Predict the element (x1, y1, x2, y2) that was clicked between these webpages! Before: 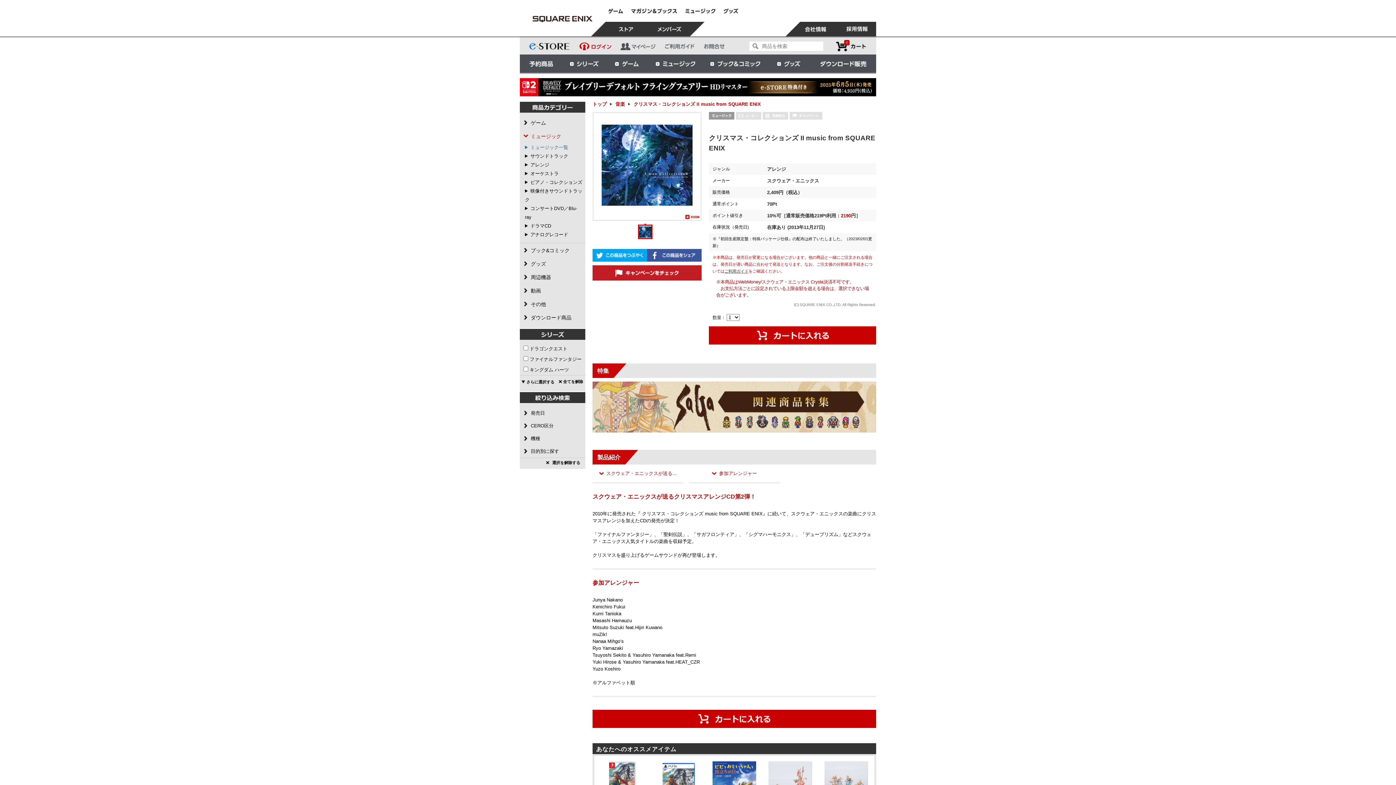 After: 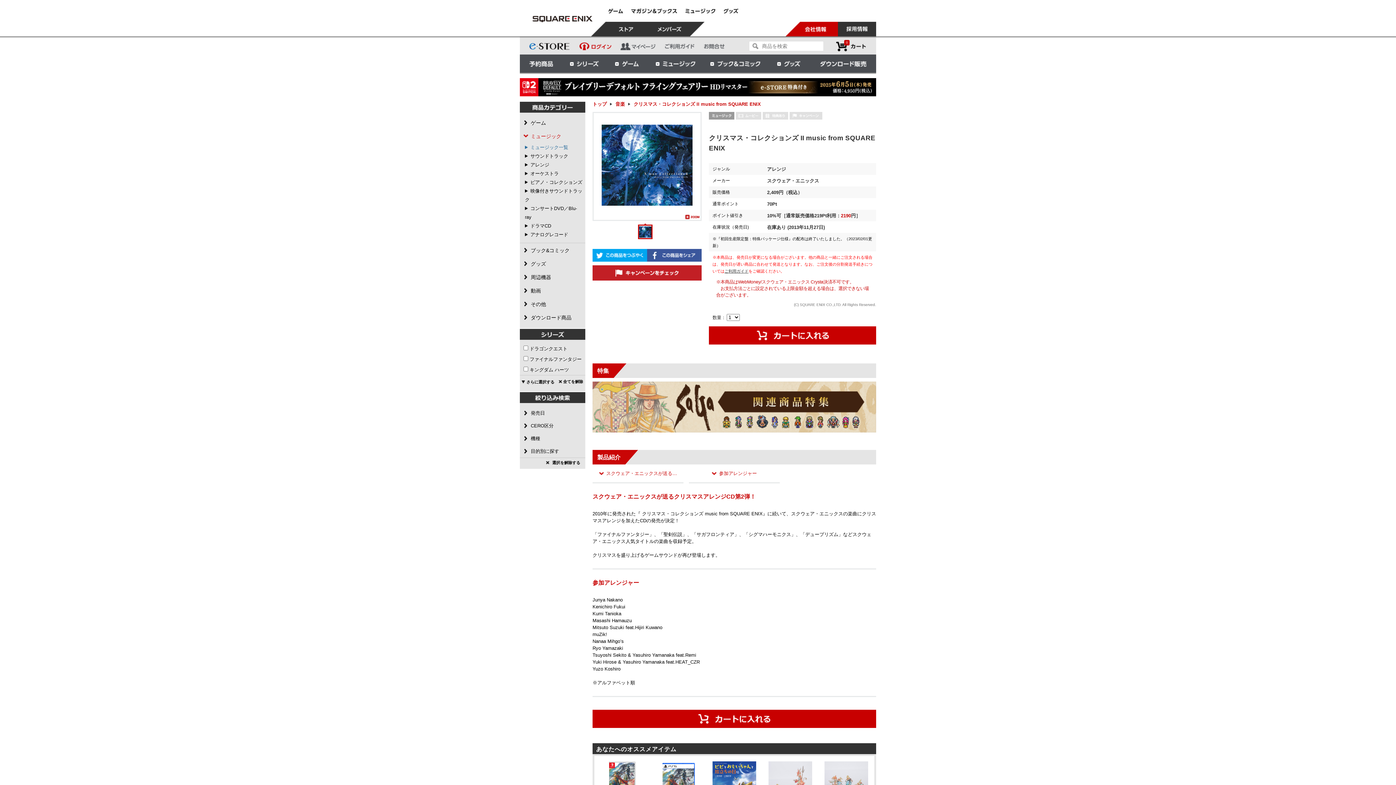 Action: bbox: (785, 21, 838, 36)